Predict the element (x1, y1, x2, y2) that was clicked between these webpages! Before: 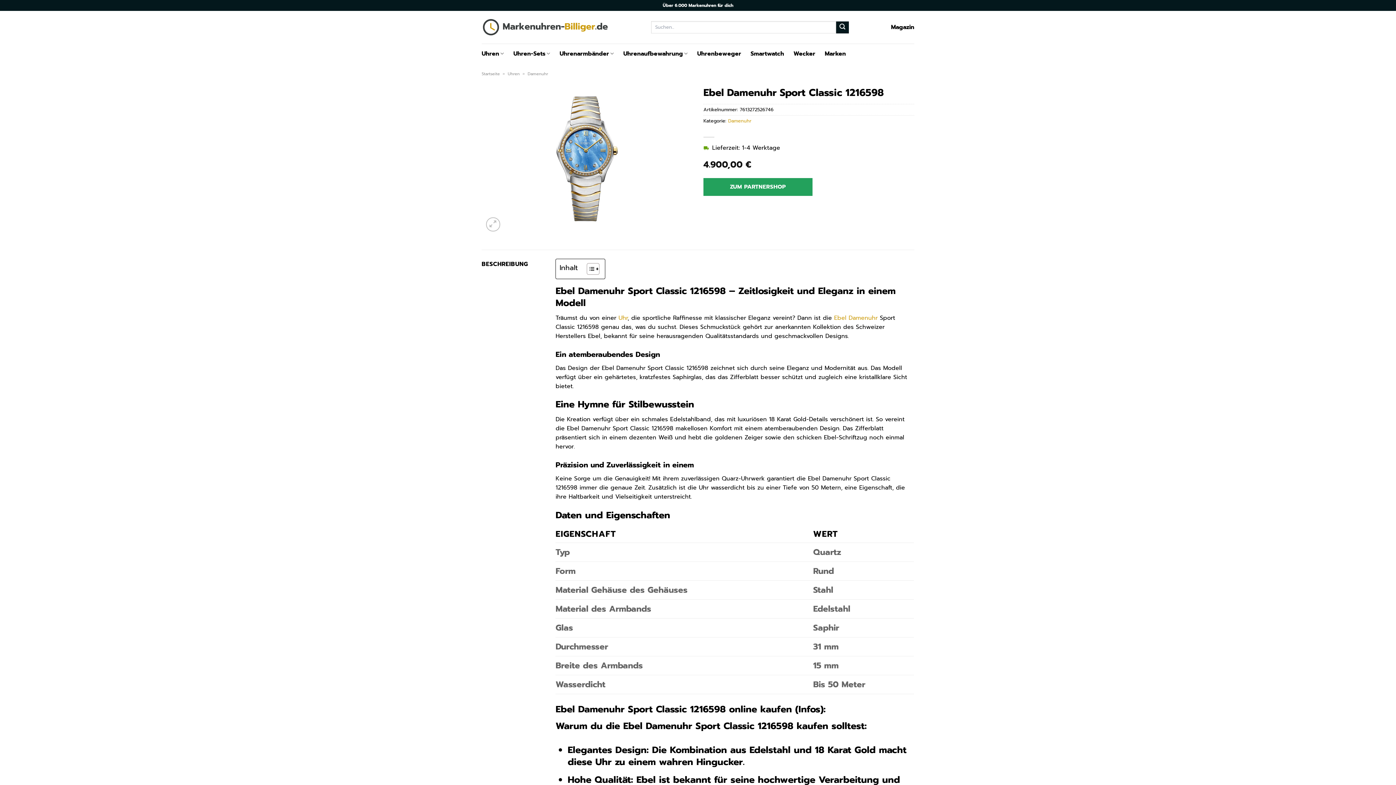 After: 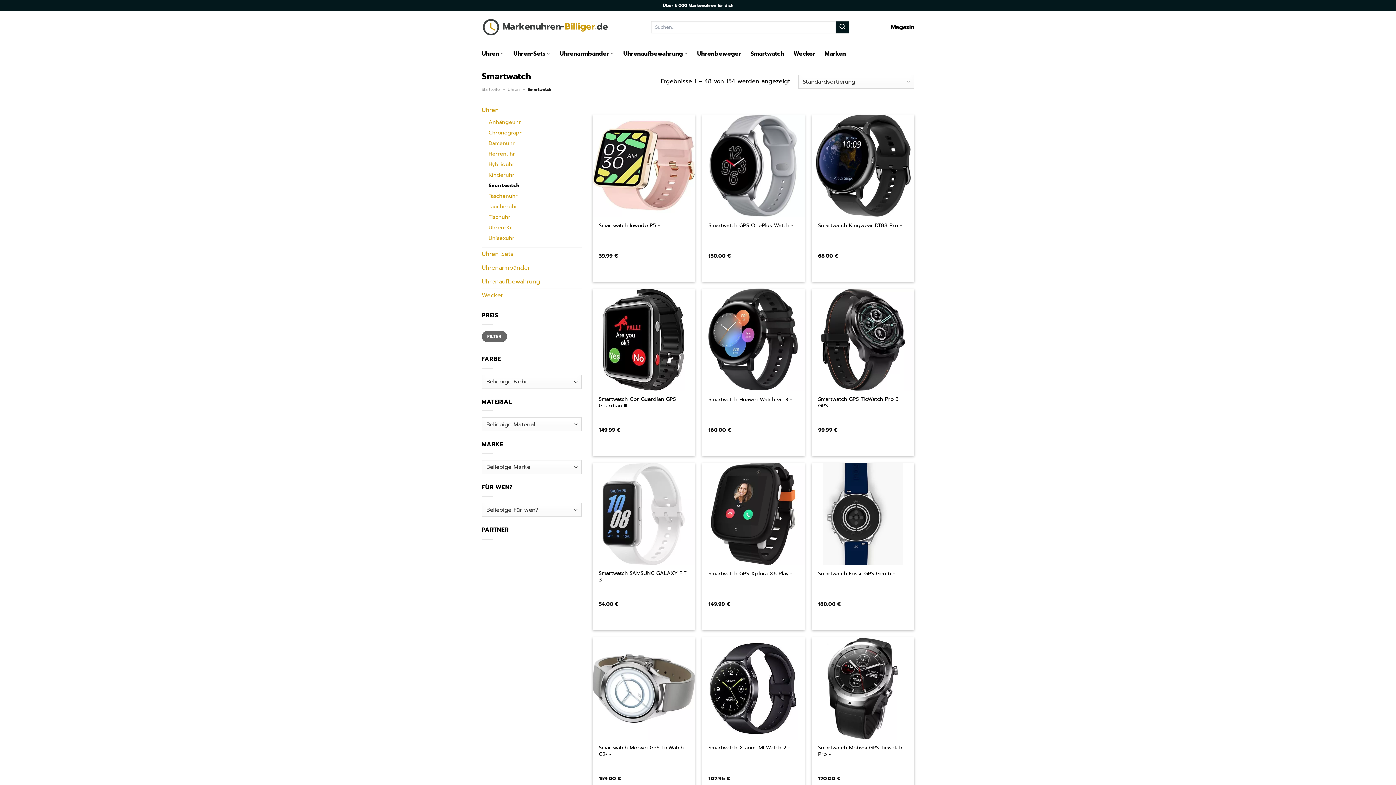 Action: label: Smartwatch bbox: (750, 47, 784, 60)